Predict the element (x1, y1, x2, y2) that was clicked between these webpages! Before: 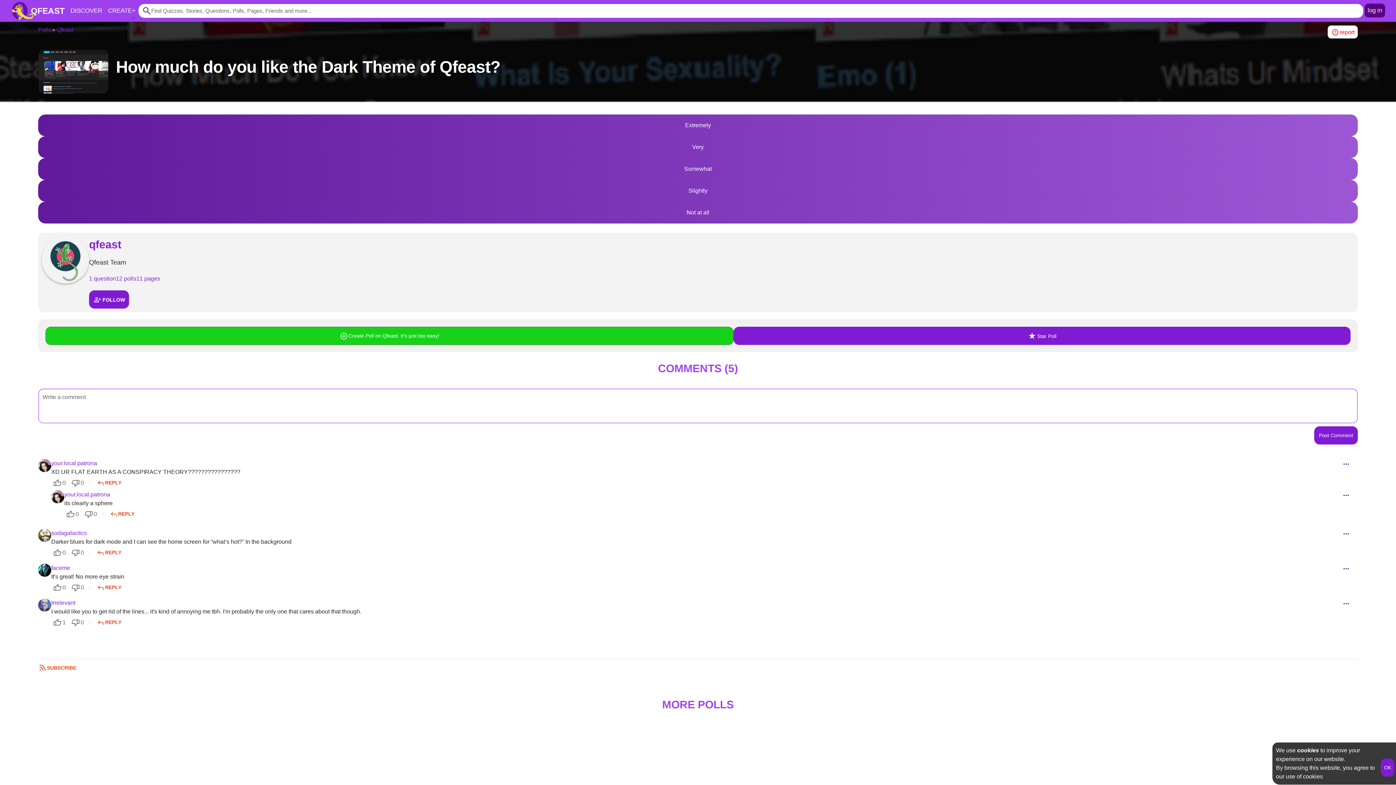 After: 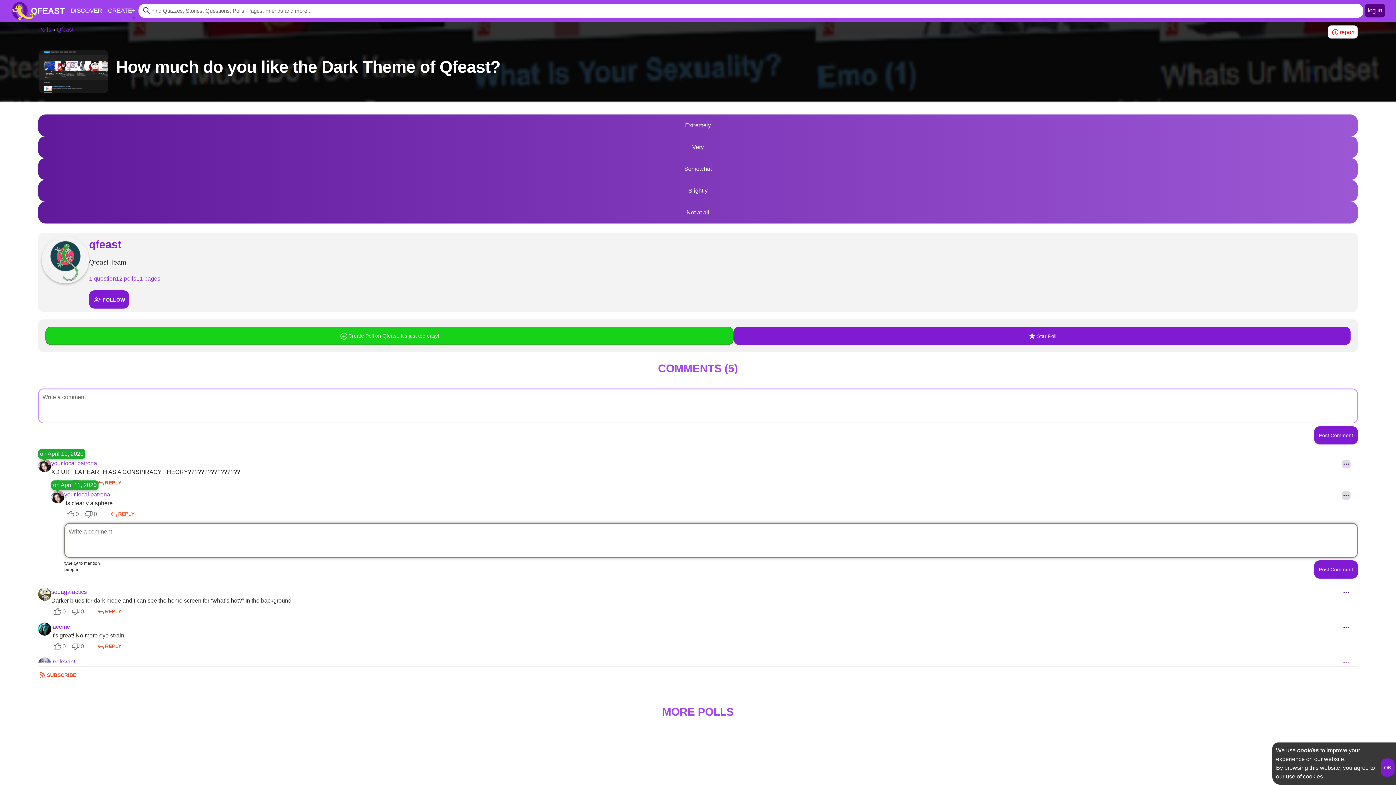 Action: label: REPLY bbox: (109, 508, 134, 520)